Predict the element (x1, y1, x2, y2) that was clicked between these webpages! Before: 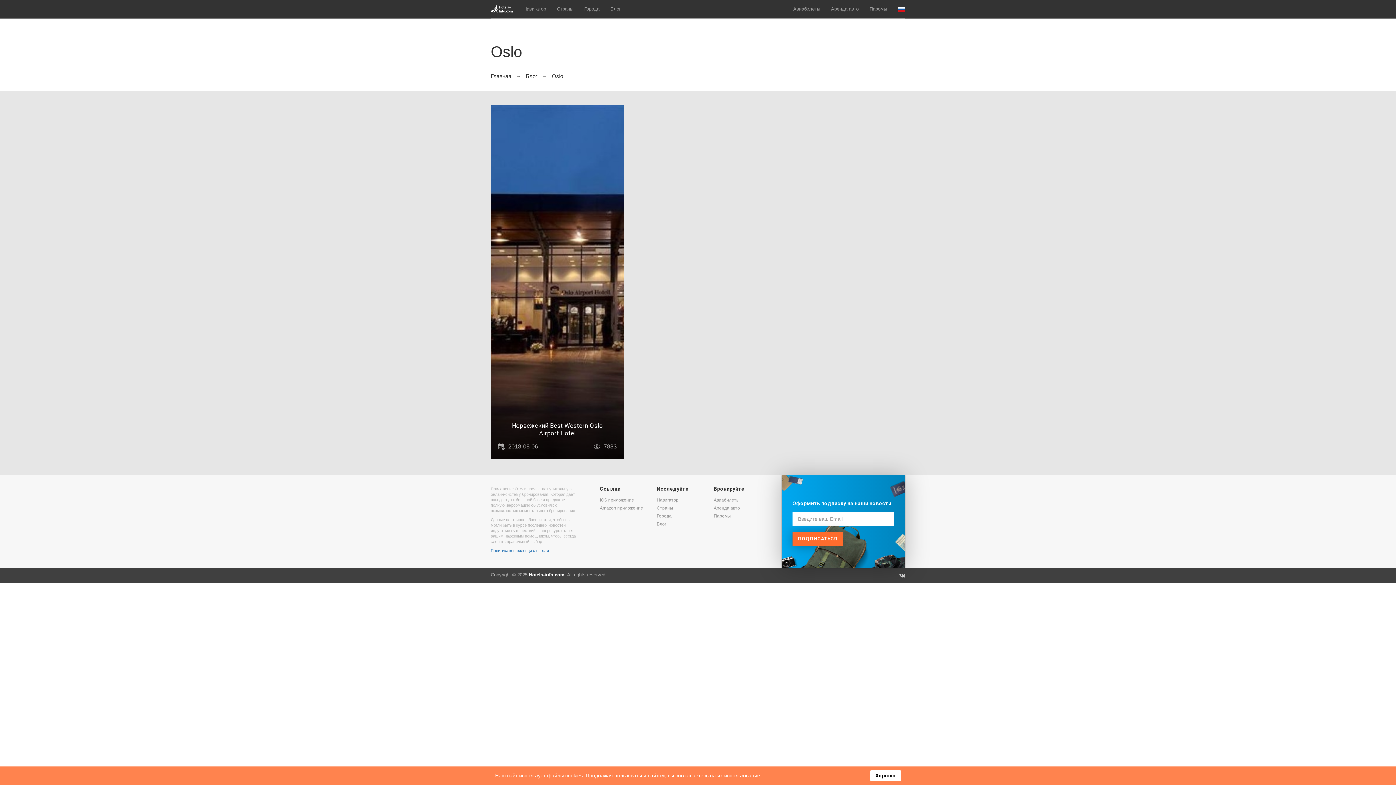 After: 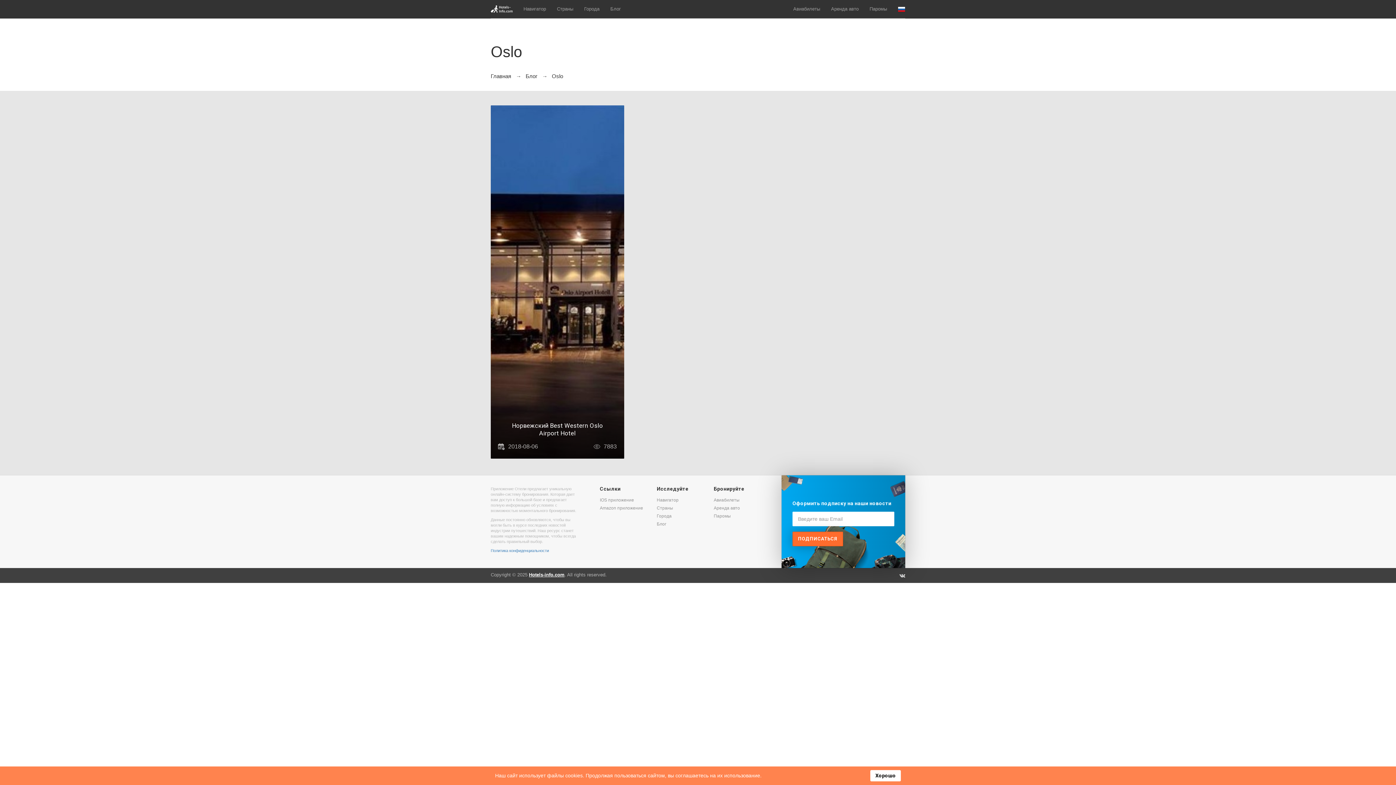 Action: label: Hotels-info.com bbox: (529, 572, 564, 577)